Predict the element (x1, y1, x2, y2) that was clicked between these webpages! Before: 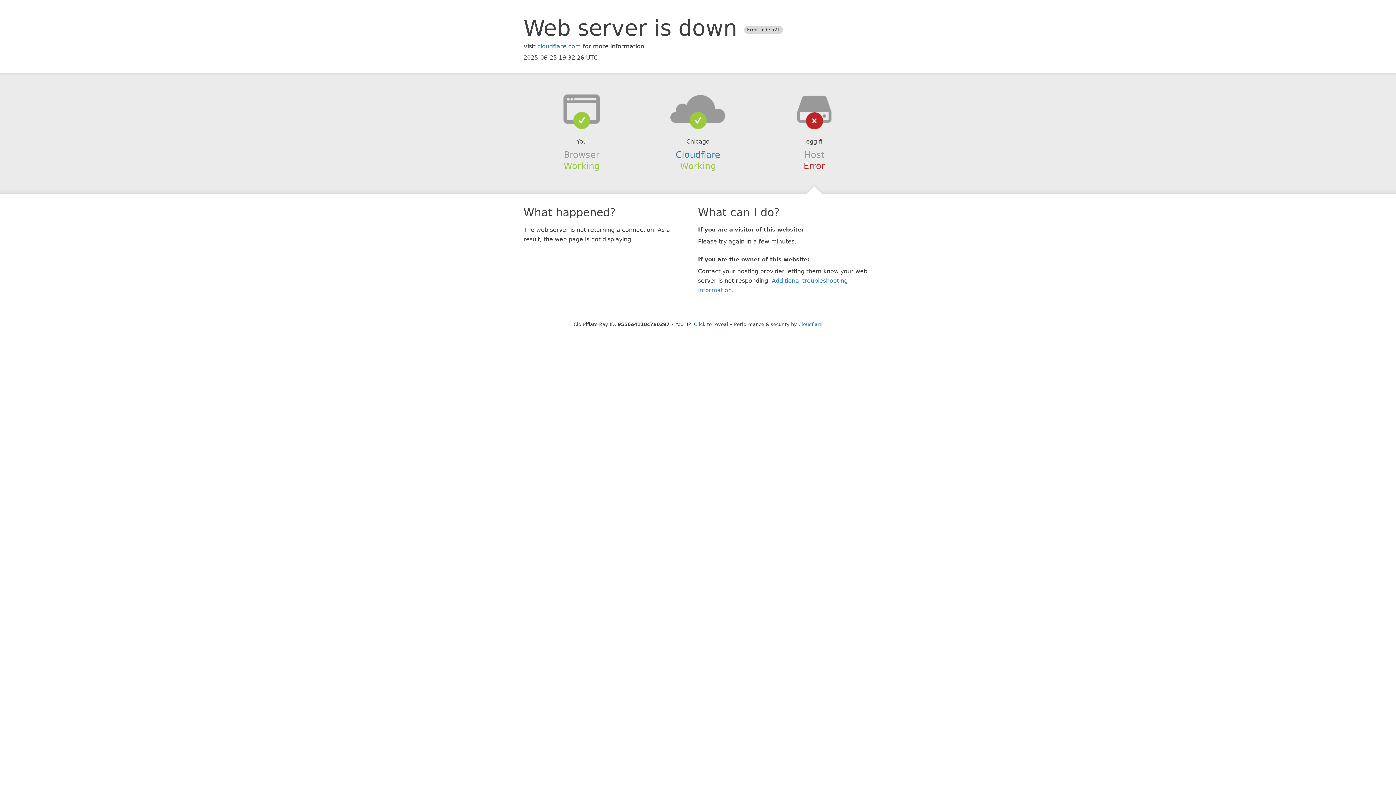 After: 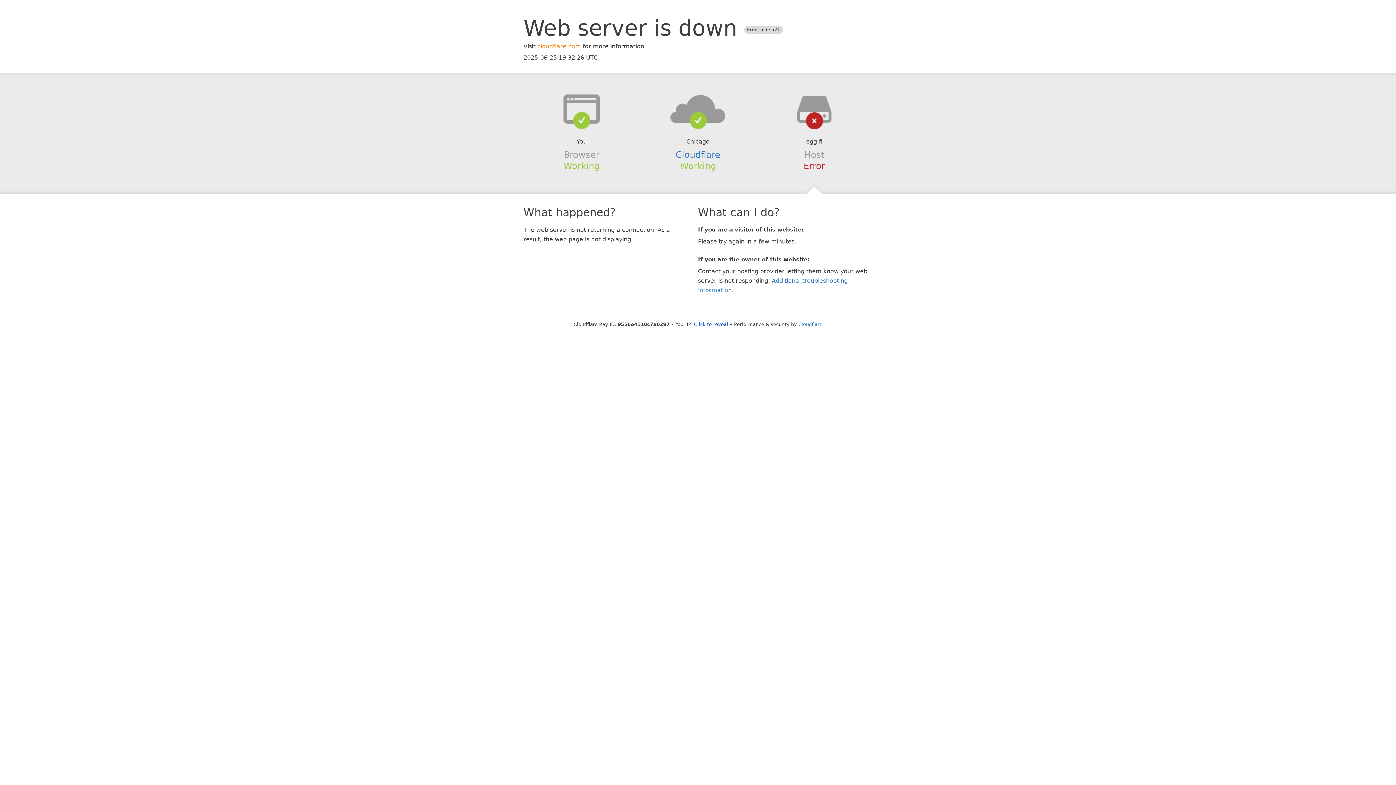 Action: label: cloudflare.com bbox: (537, 42, 581, 49)